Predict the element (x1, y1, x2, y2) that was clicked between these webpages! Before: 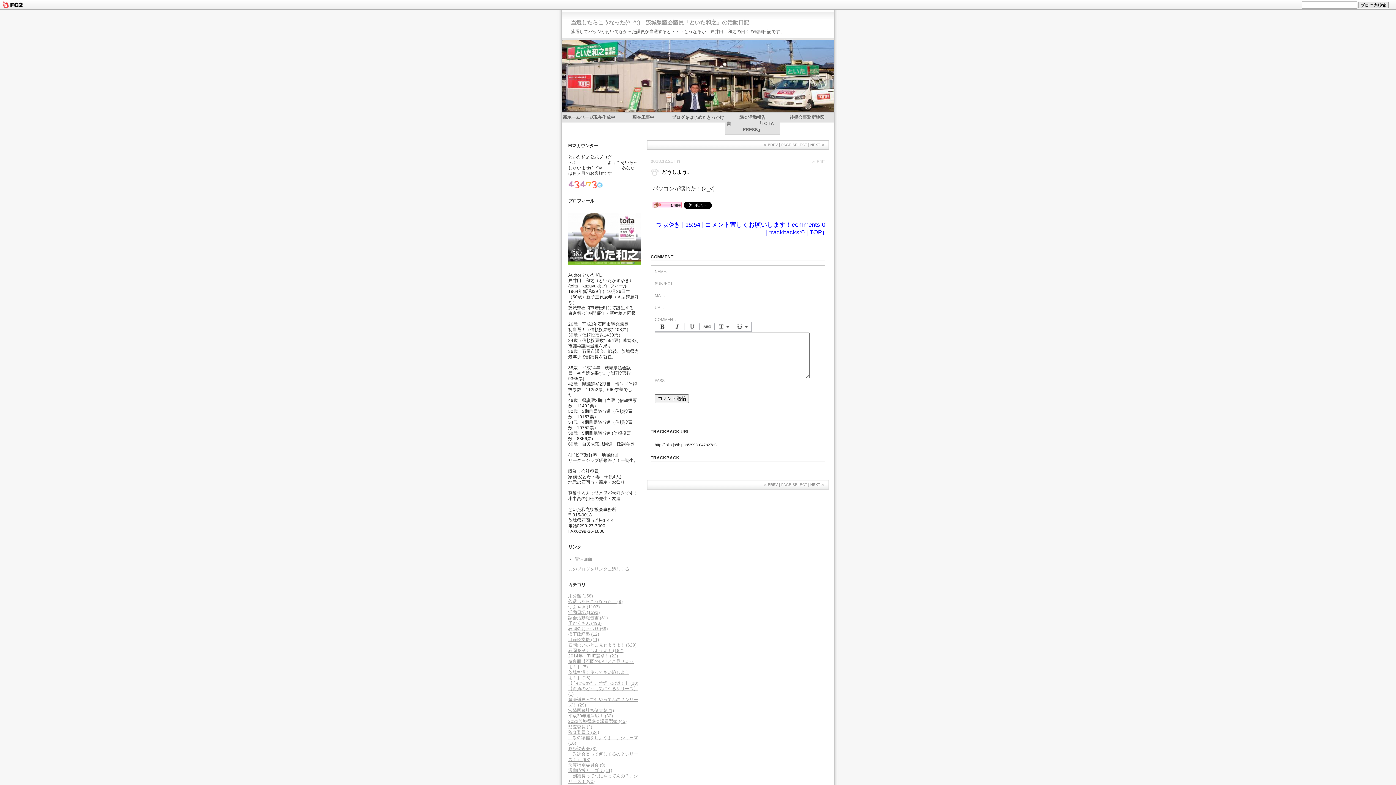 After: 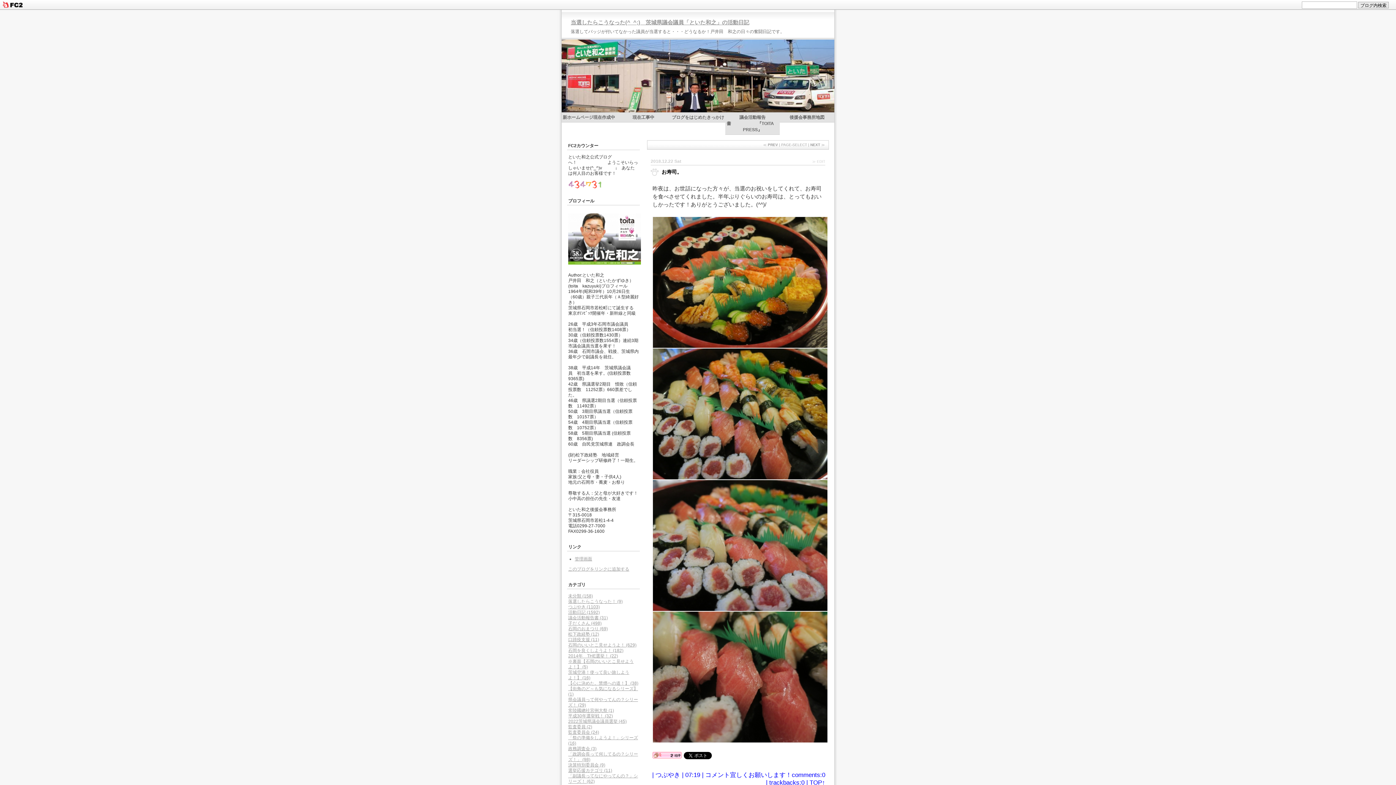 Action: bbox: (768, 142, 778, 146) label: PREV